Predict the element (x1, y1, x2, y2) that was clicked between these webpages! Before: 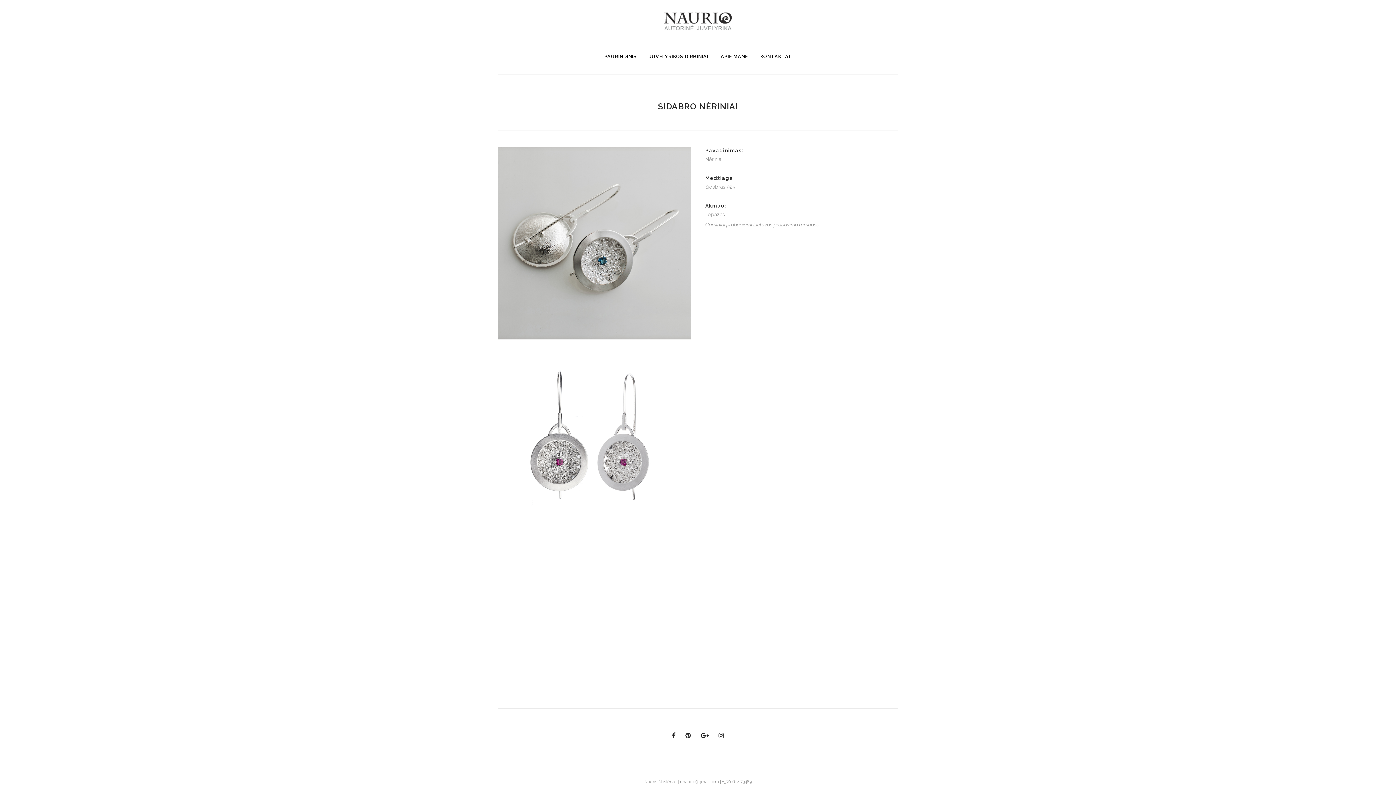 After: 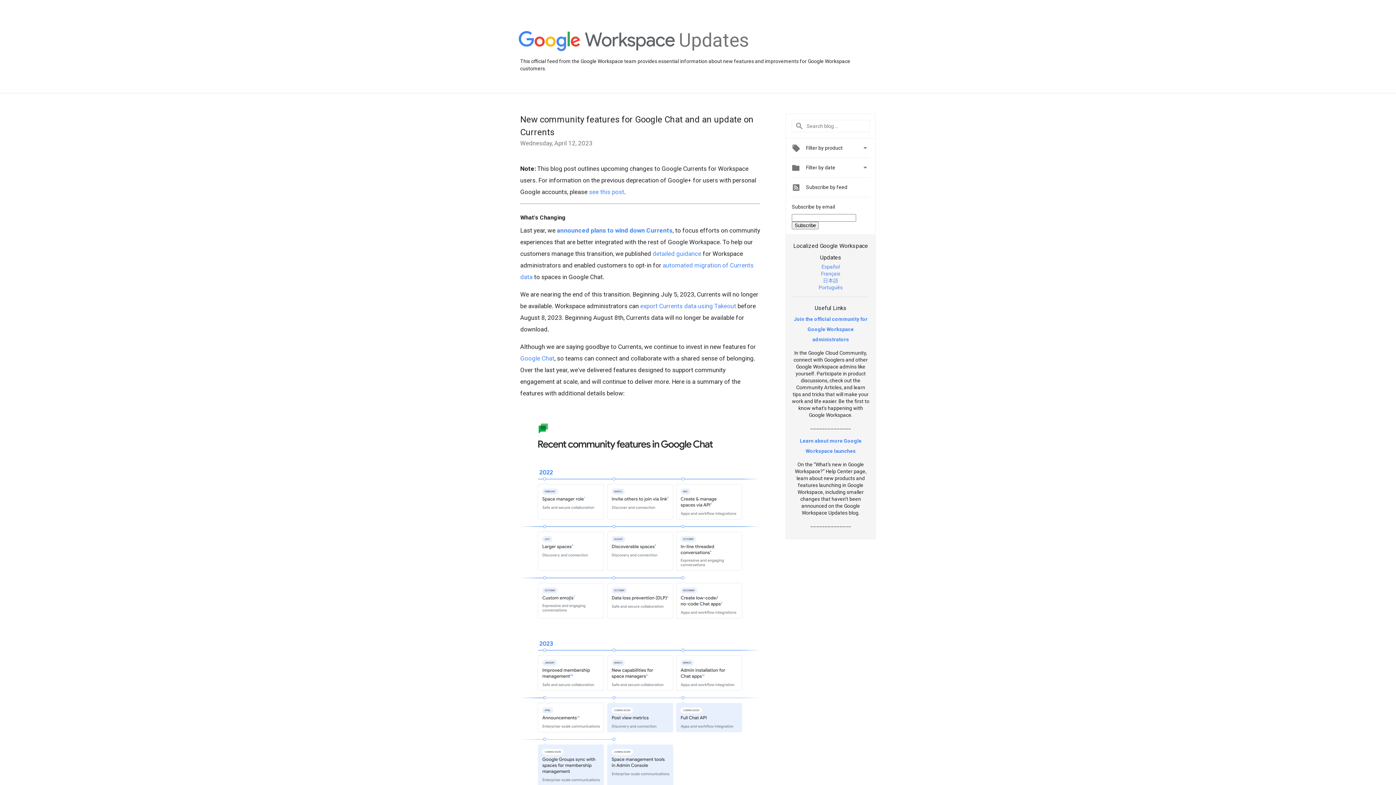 Action: bbox: (700, 732, 718, 738)